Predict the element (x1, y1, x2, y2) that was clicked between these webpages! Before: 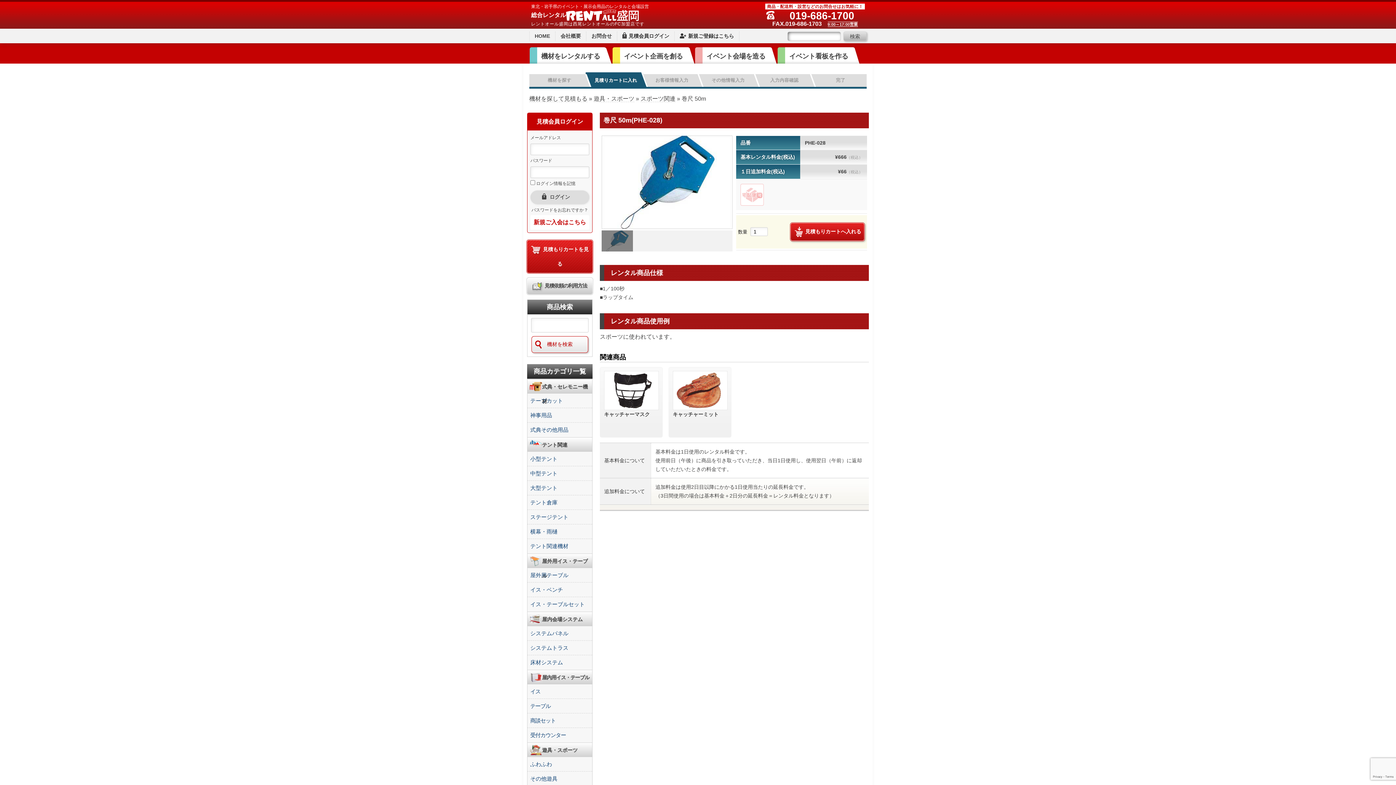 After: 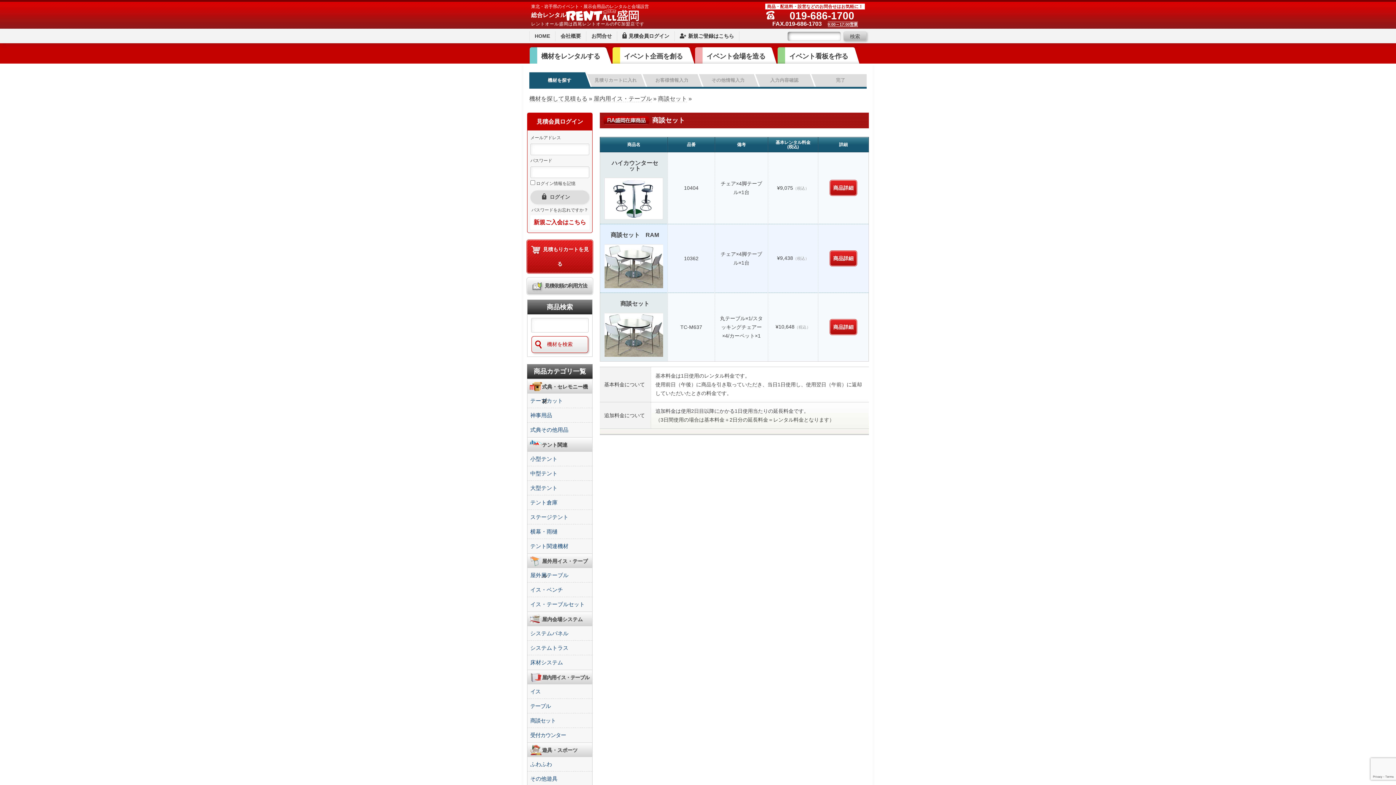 Action: bbox: (527, 713, 592, 728) label: 商談セット